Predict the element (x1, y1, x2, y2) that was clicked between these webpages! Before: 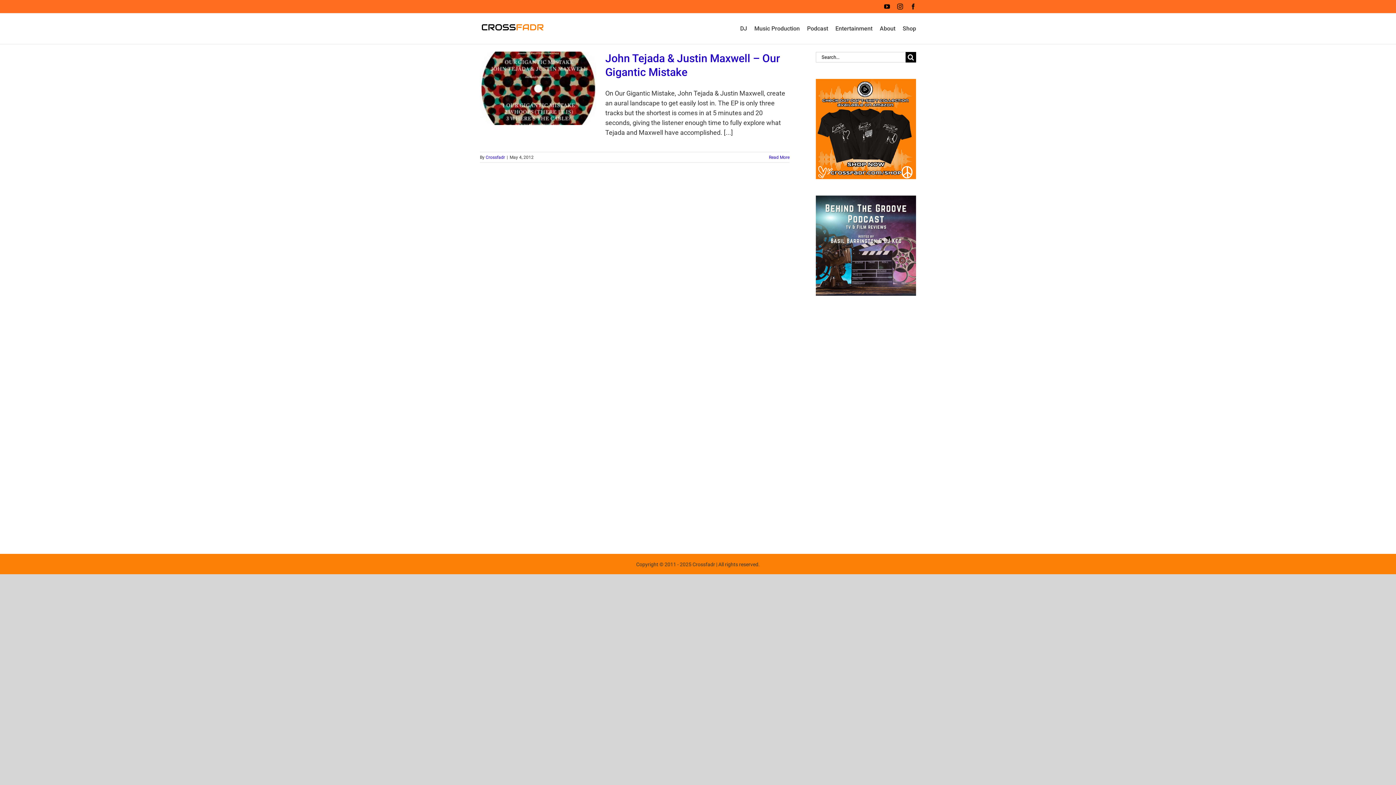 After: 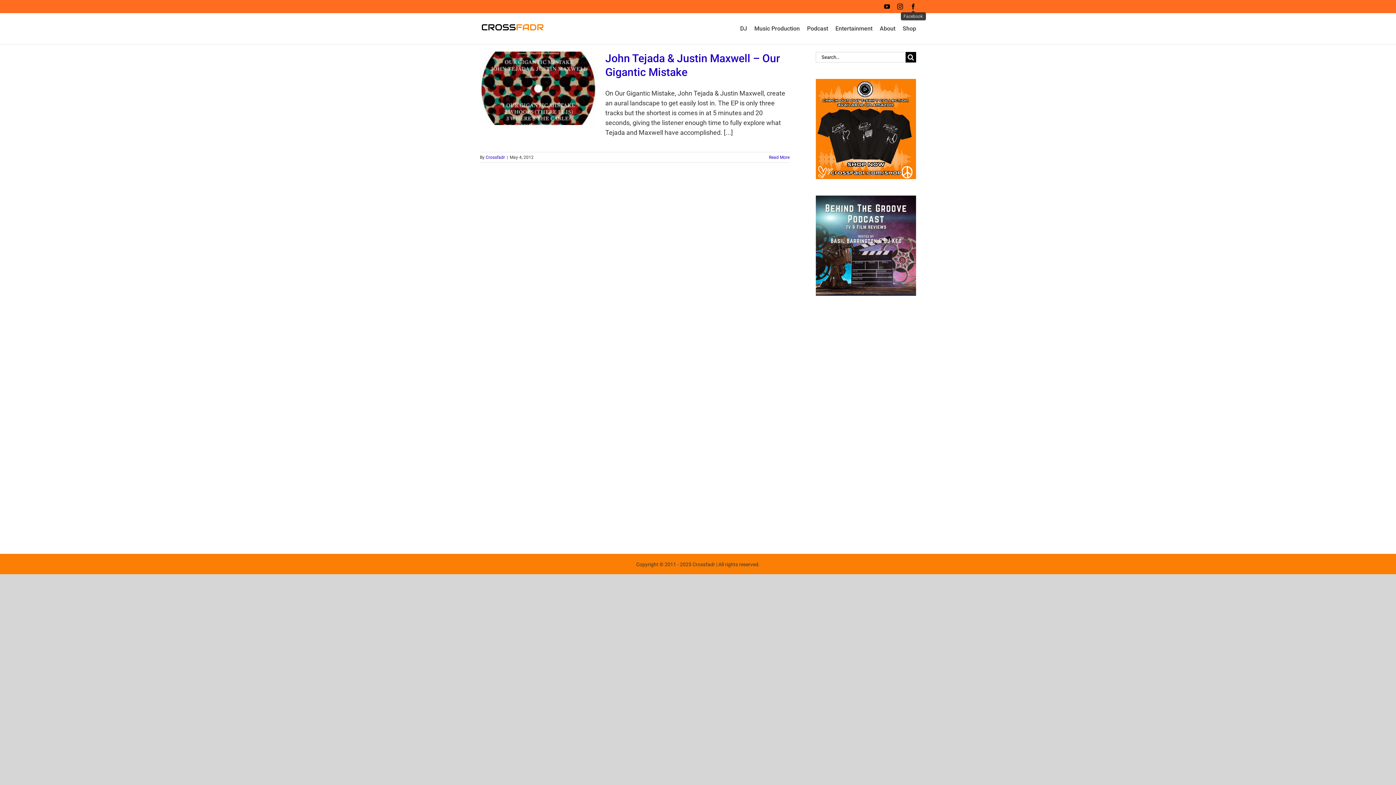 Action: bbox: (910, 3, 916, 9) label: Facebook